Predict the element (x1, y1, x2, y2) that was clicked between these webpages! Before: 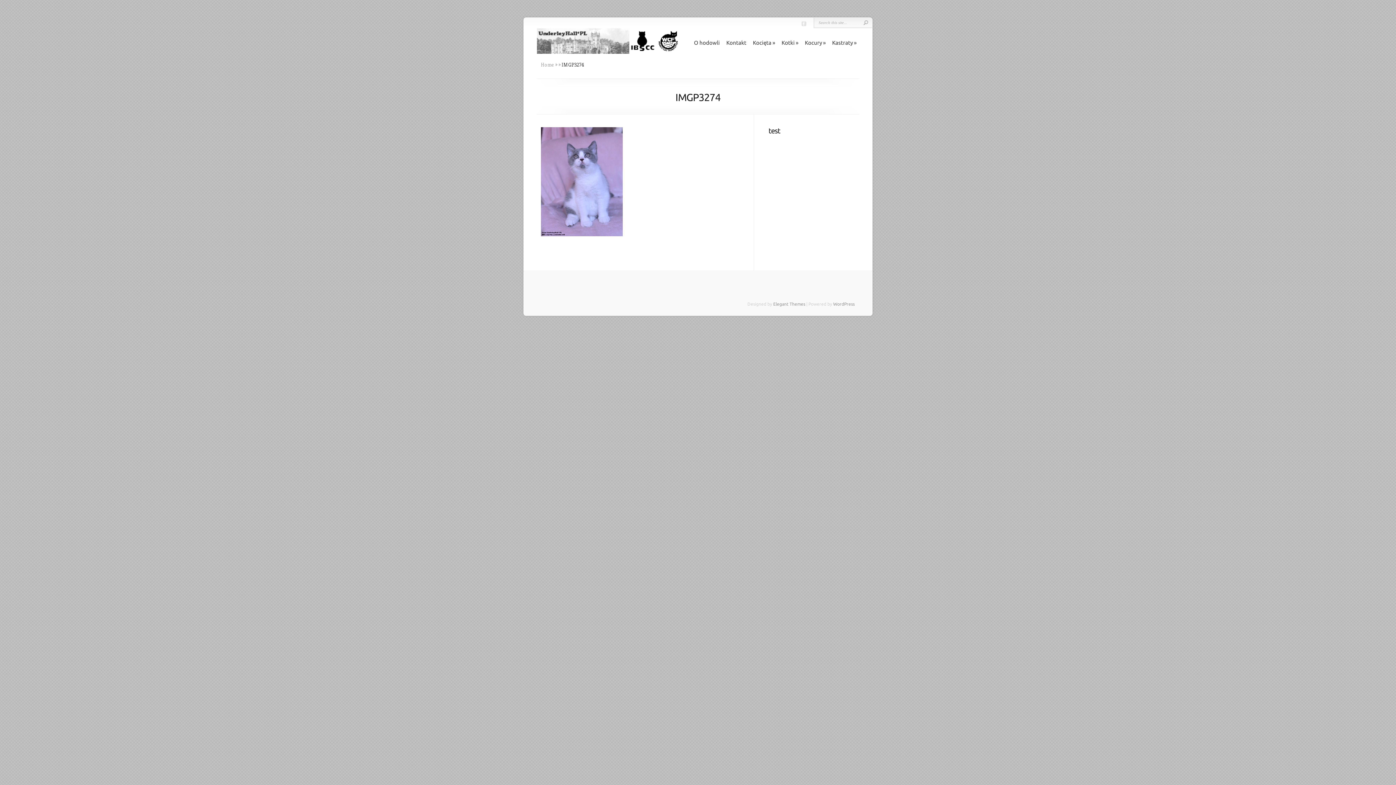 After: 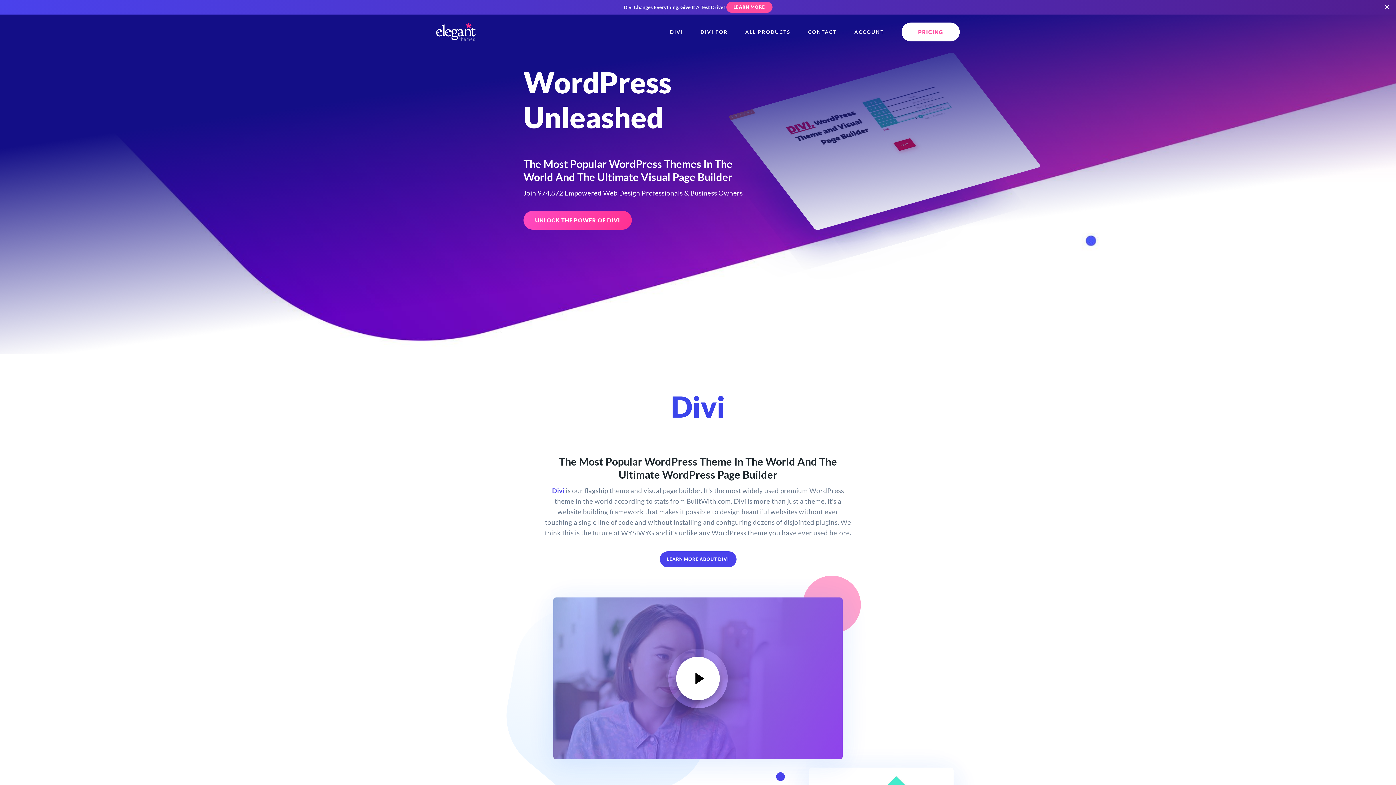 Action: label: Elegant Themes bbox: (773, 301, 805, 306)